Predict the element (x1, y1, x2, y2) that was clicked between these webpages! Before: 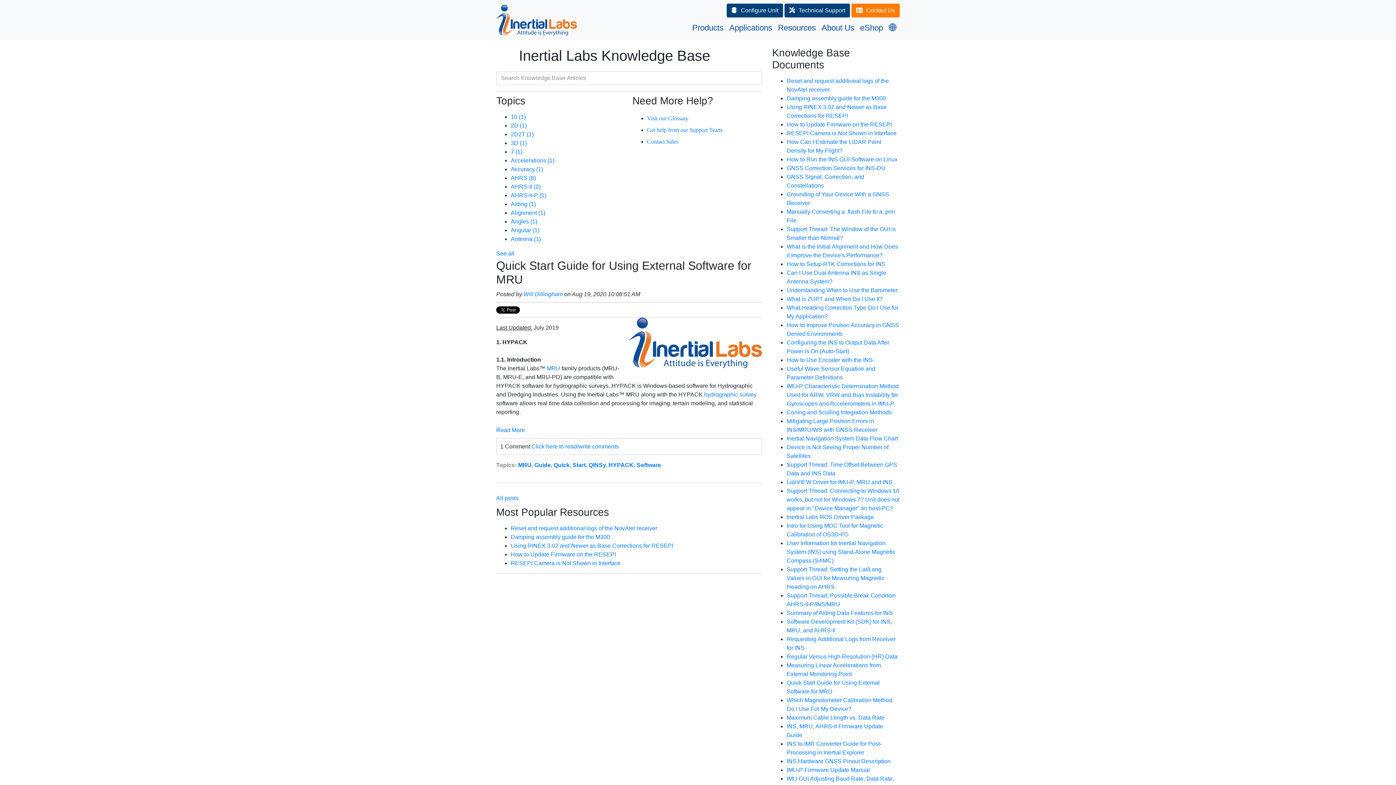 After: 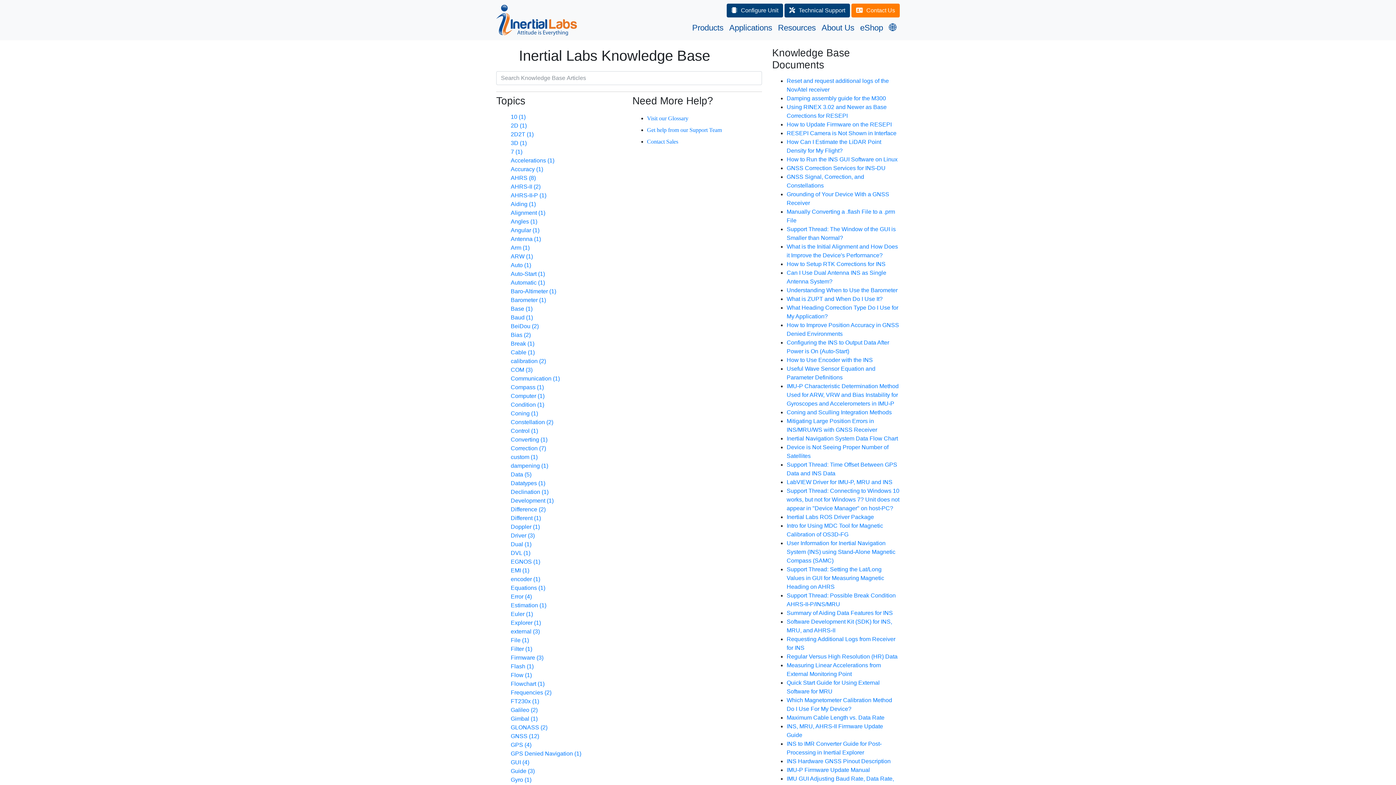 Action: label: See all bbox: (496, 250, 514, 256)